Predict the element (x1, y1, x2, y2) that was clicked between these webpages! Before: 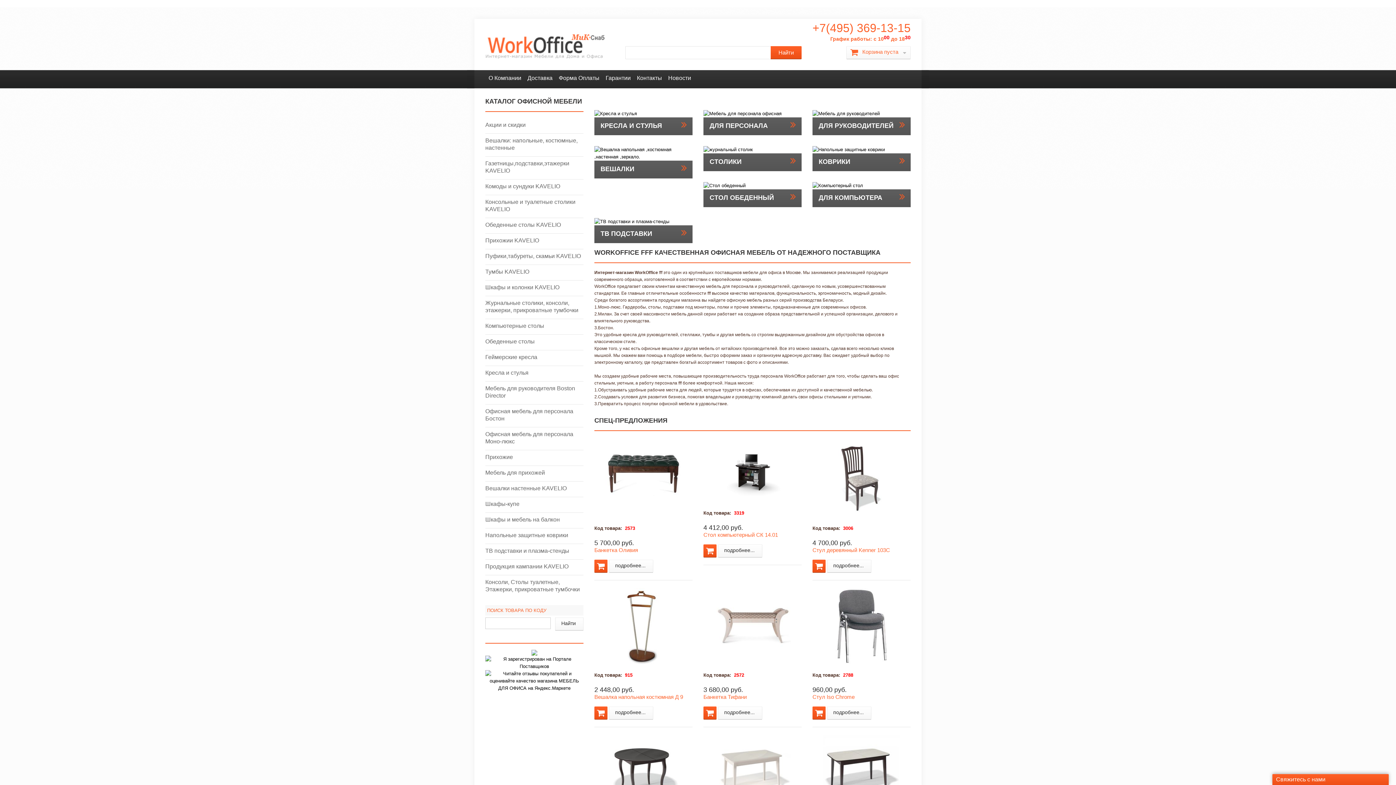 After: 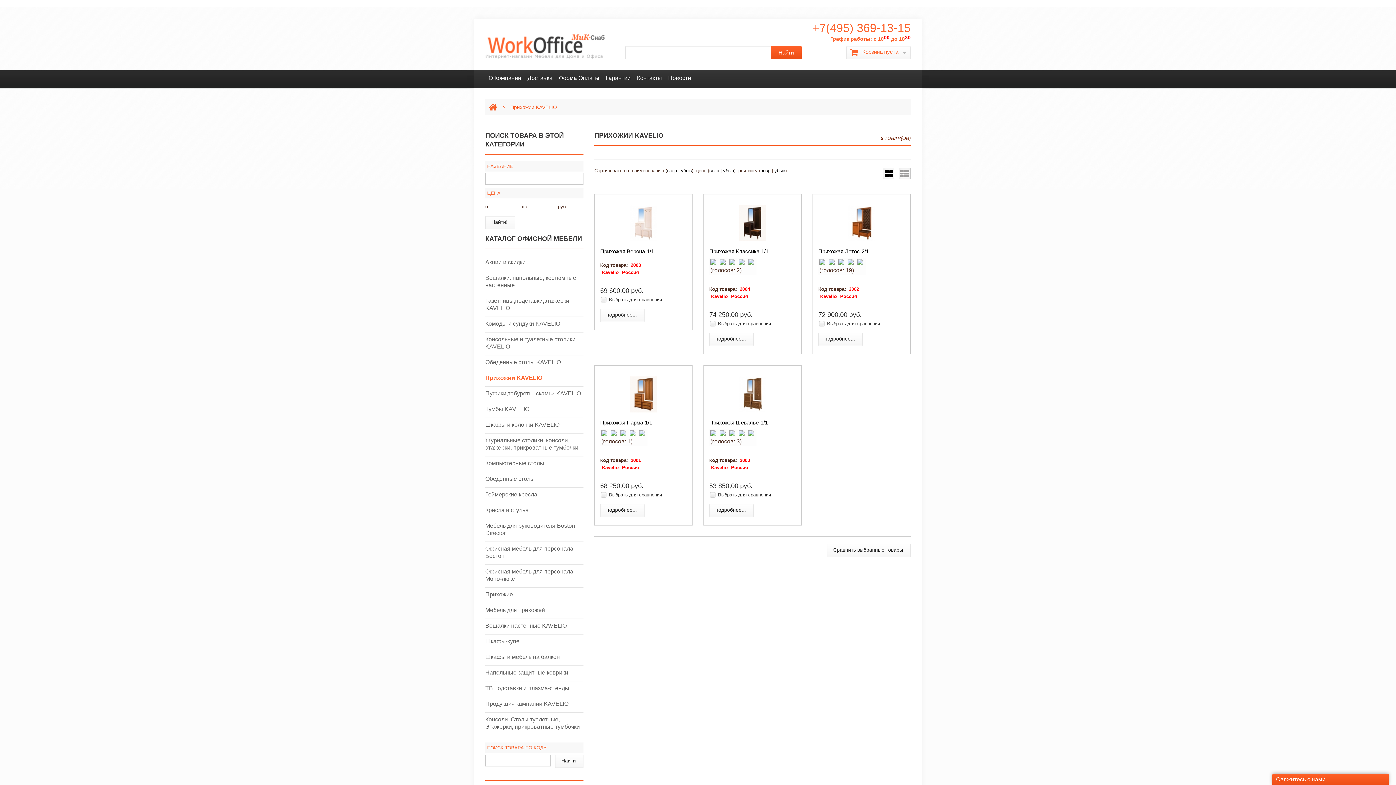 Action: bbox: (485, 233, 583, 249) label: Прихожии KAVELIO